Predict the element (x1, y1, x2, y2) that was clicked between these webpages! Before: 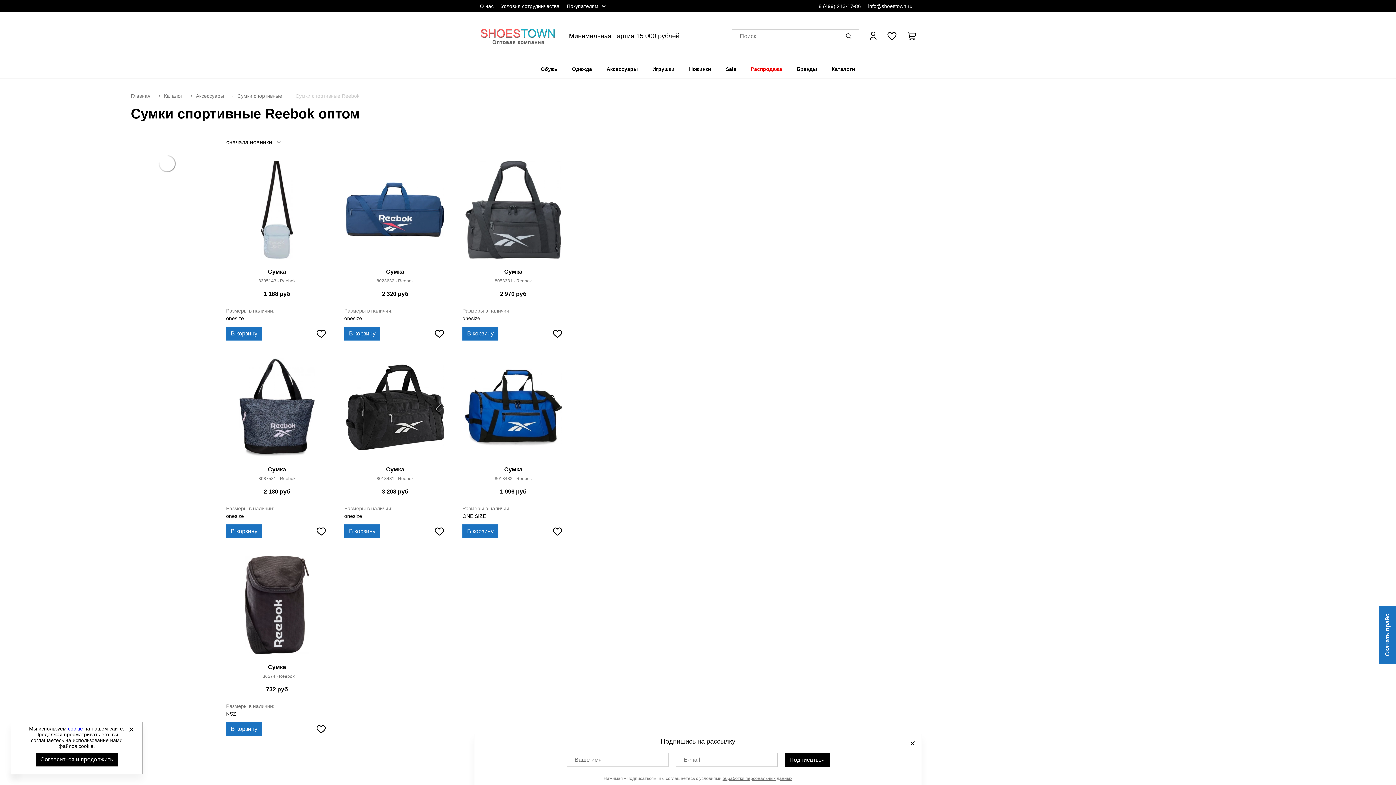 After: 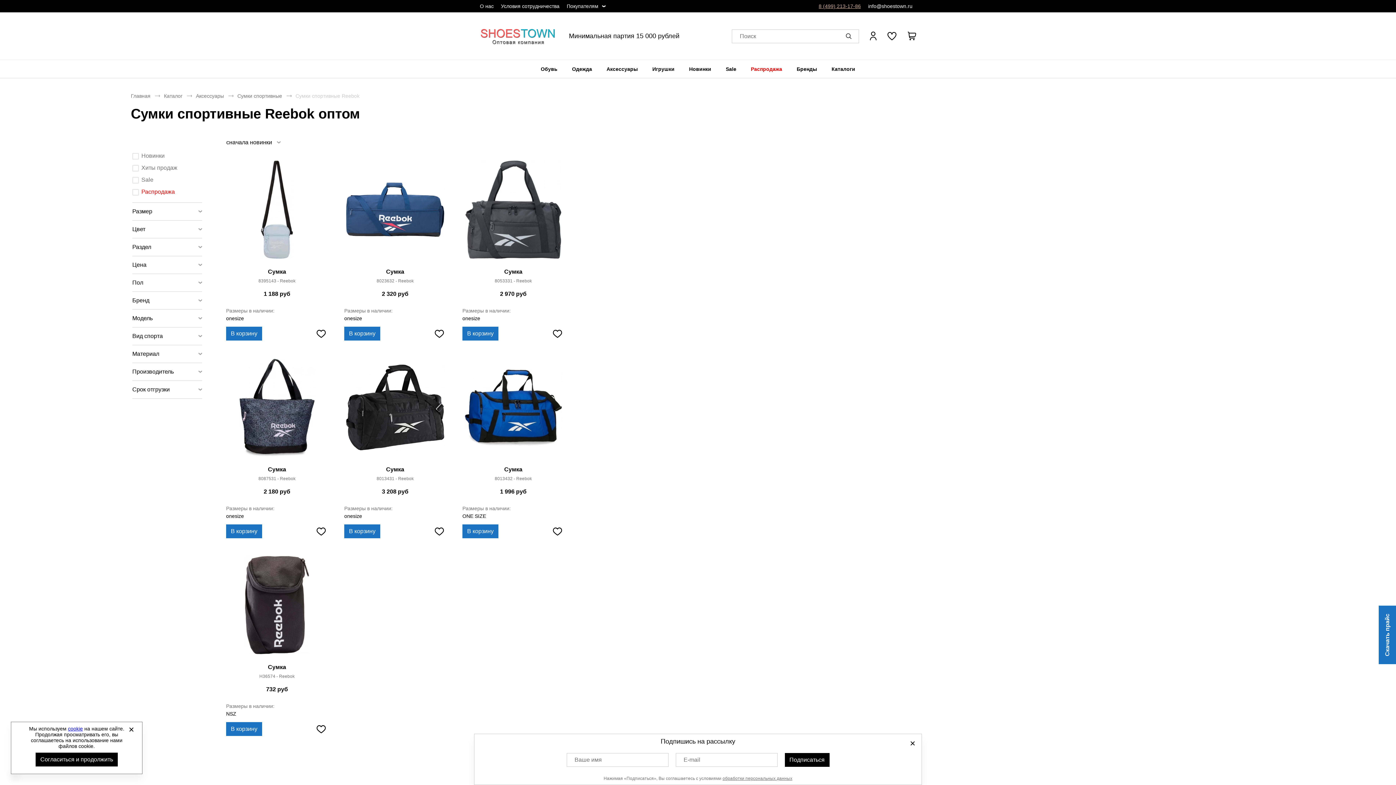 Action: label: 8 (499) 213-17-86 bbox: (818, 3, 861, 9)